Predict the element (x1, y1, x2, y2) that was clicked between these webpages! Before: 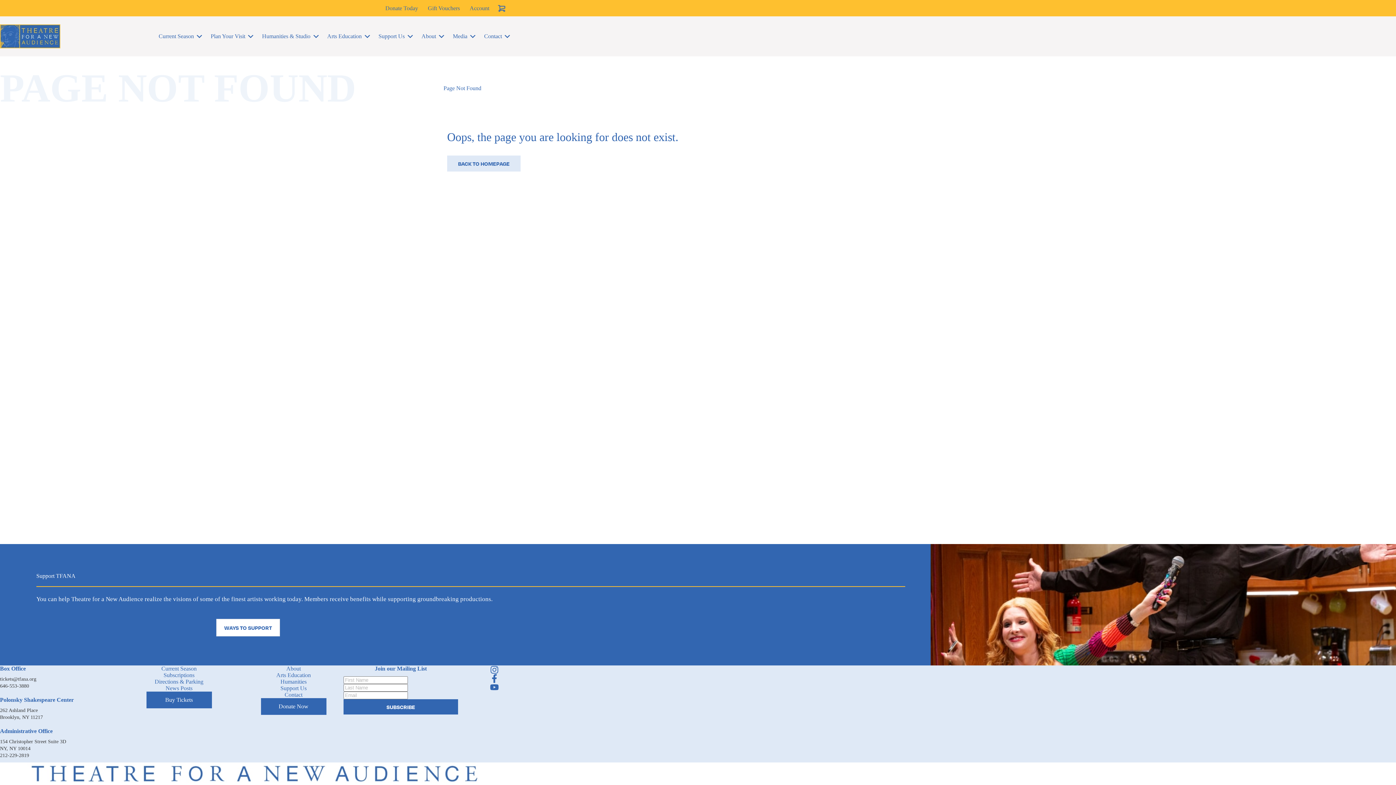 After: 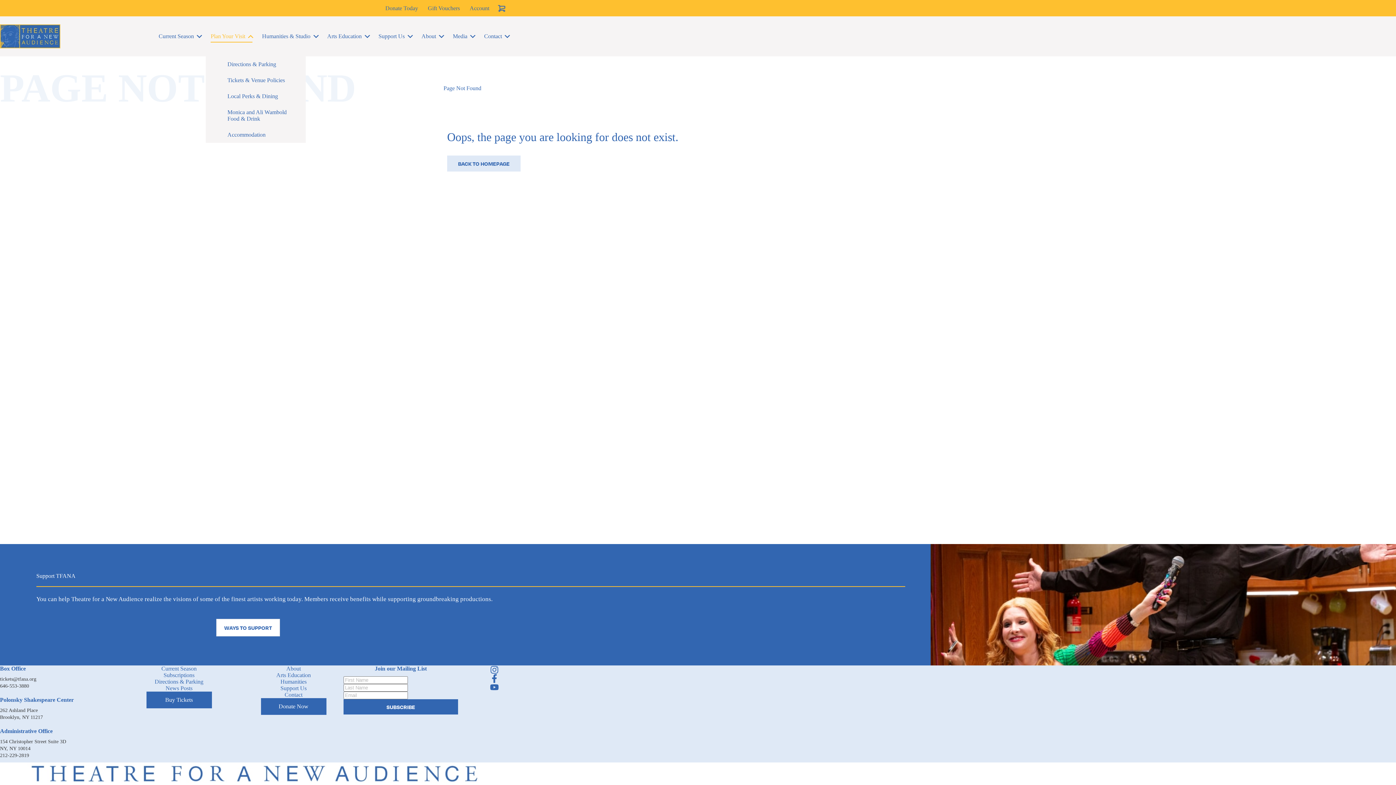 Action: label: Plan Your Visit bbox: (205, 16, 257, 56)